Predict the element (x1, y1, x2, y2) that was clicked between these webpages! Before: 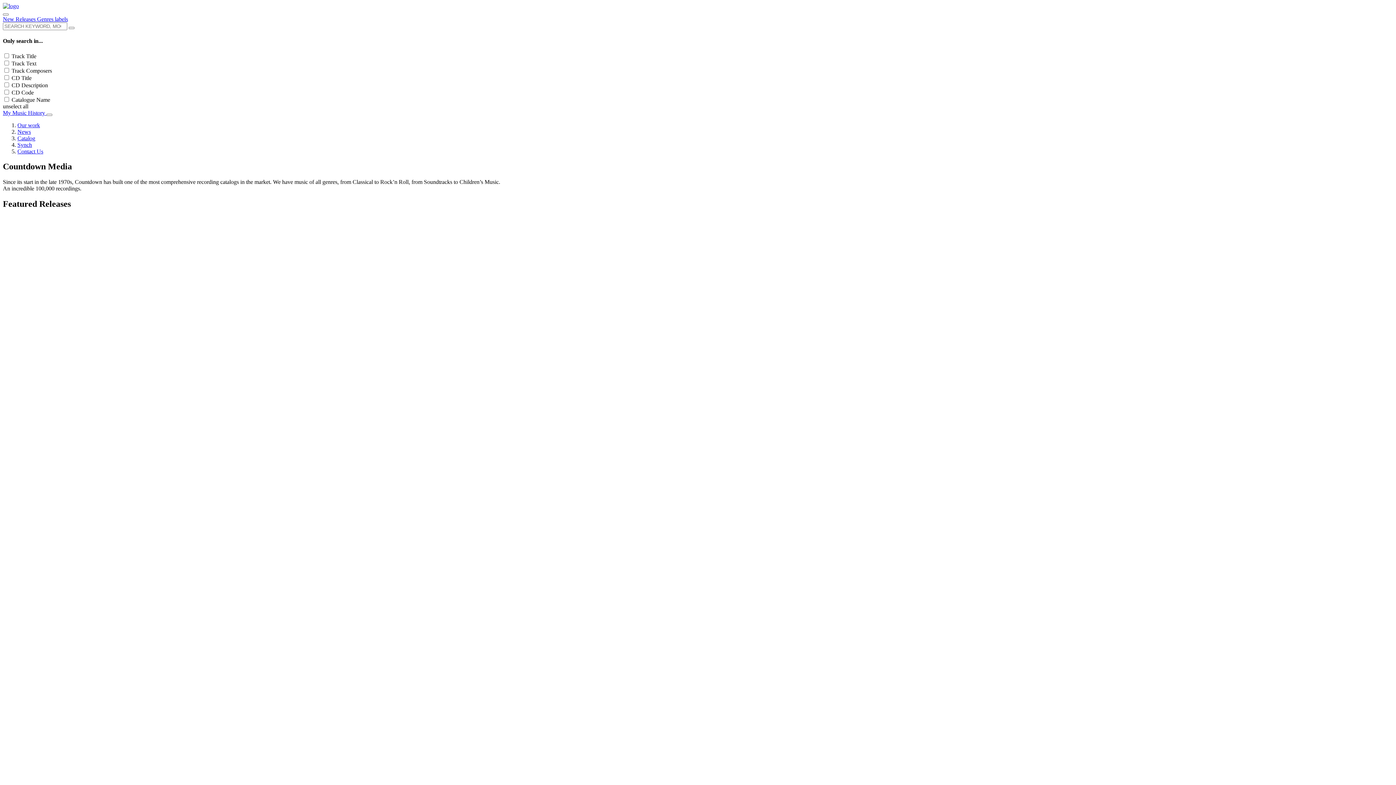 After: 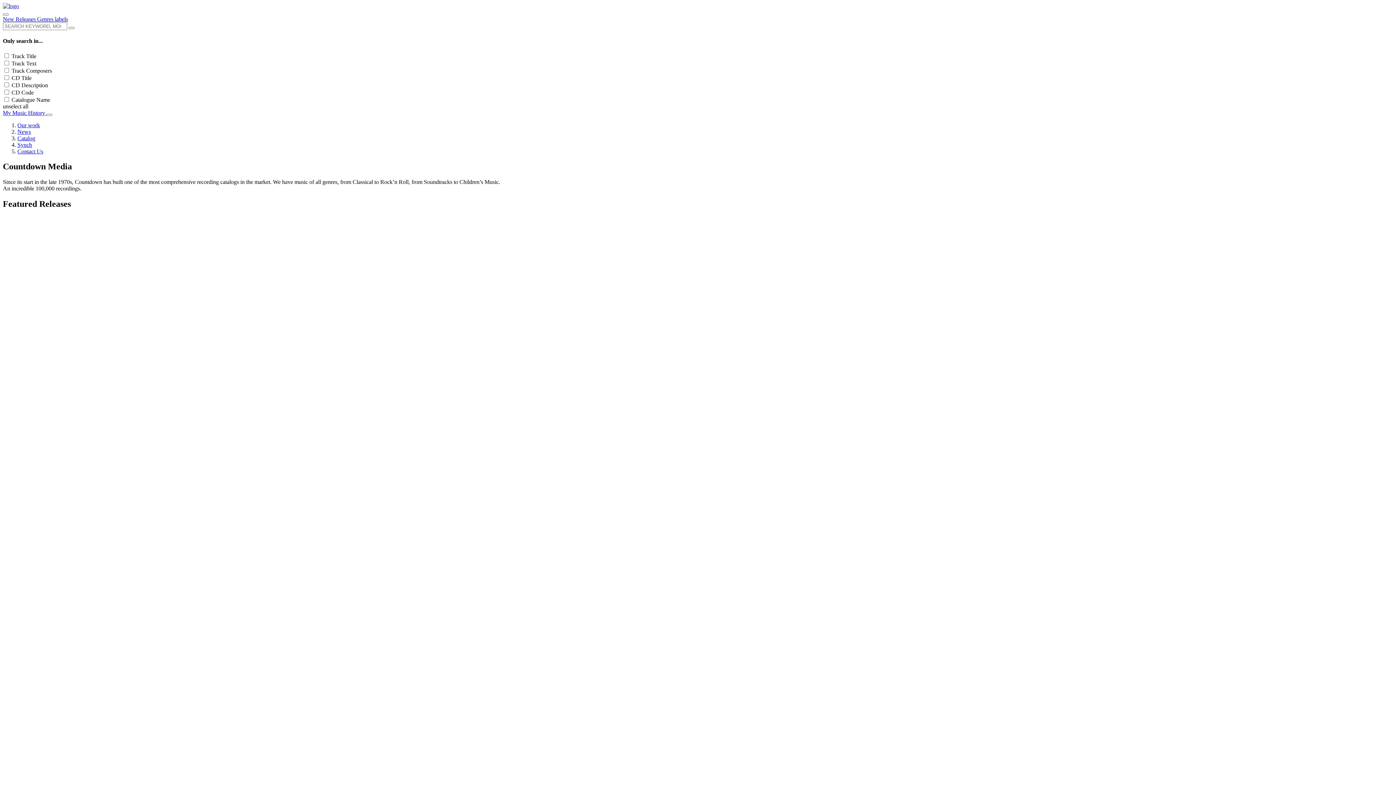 Action: bbox: (68, 26, 74, 29)